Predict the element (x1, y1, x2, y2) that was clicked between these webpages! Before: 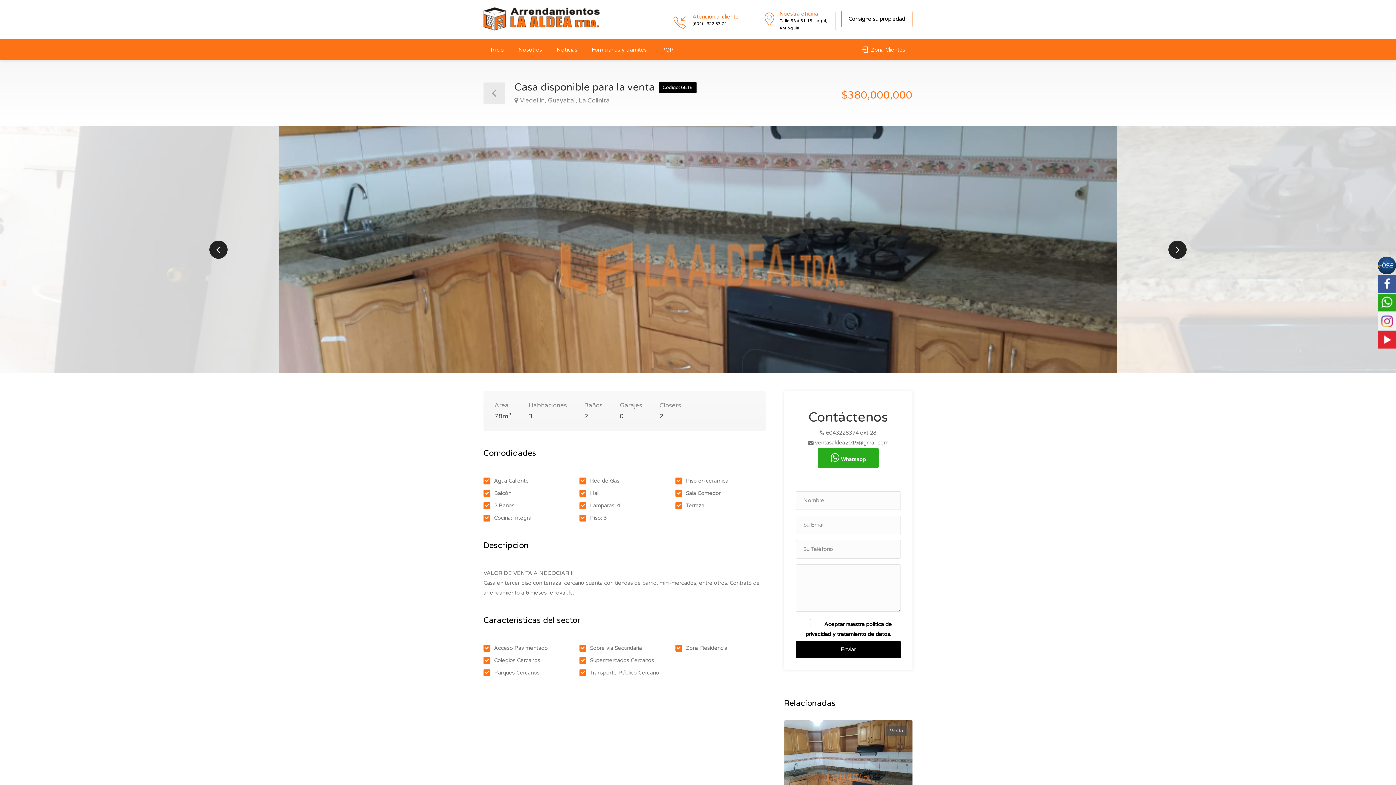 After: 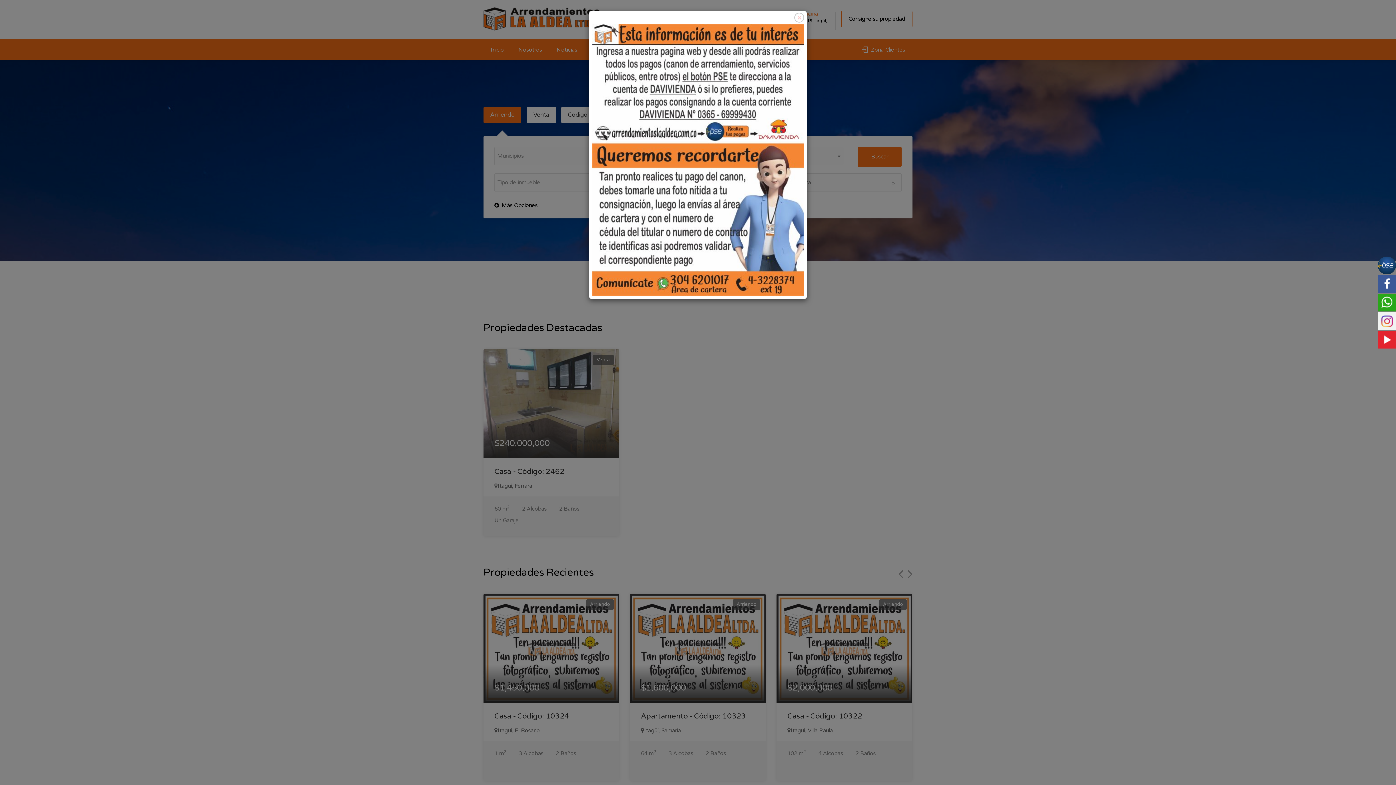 Action: label: Inicio bbox: (483, 39, 511, 60)